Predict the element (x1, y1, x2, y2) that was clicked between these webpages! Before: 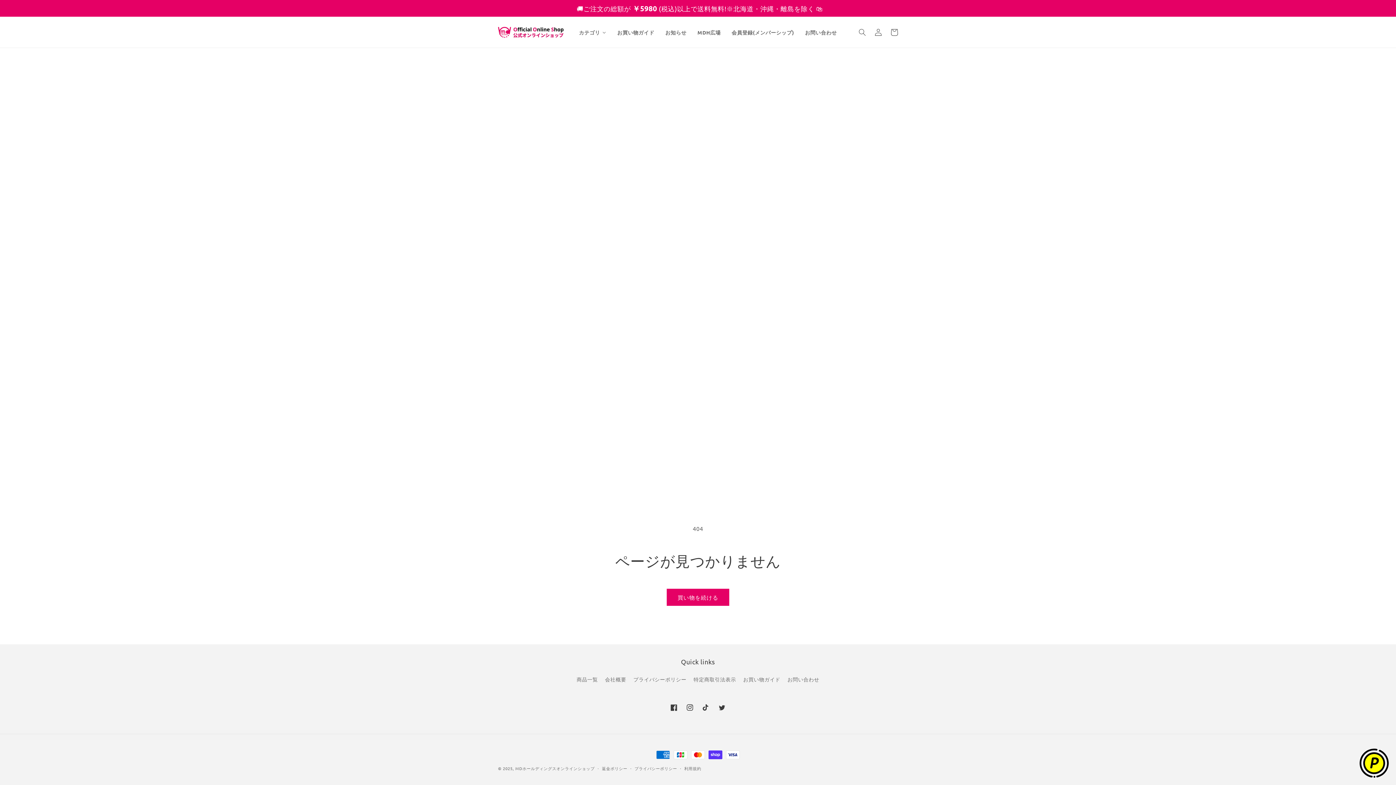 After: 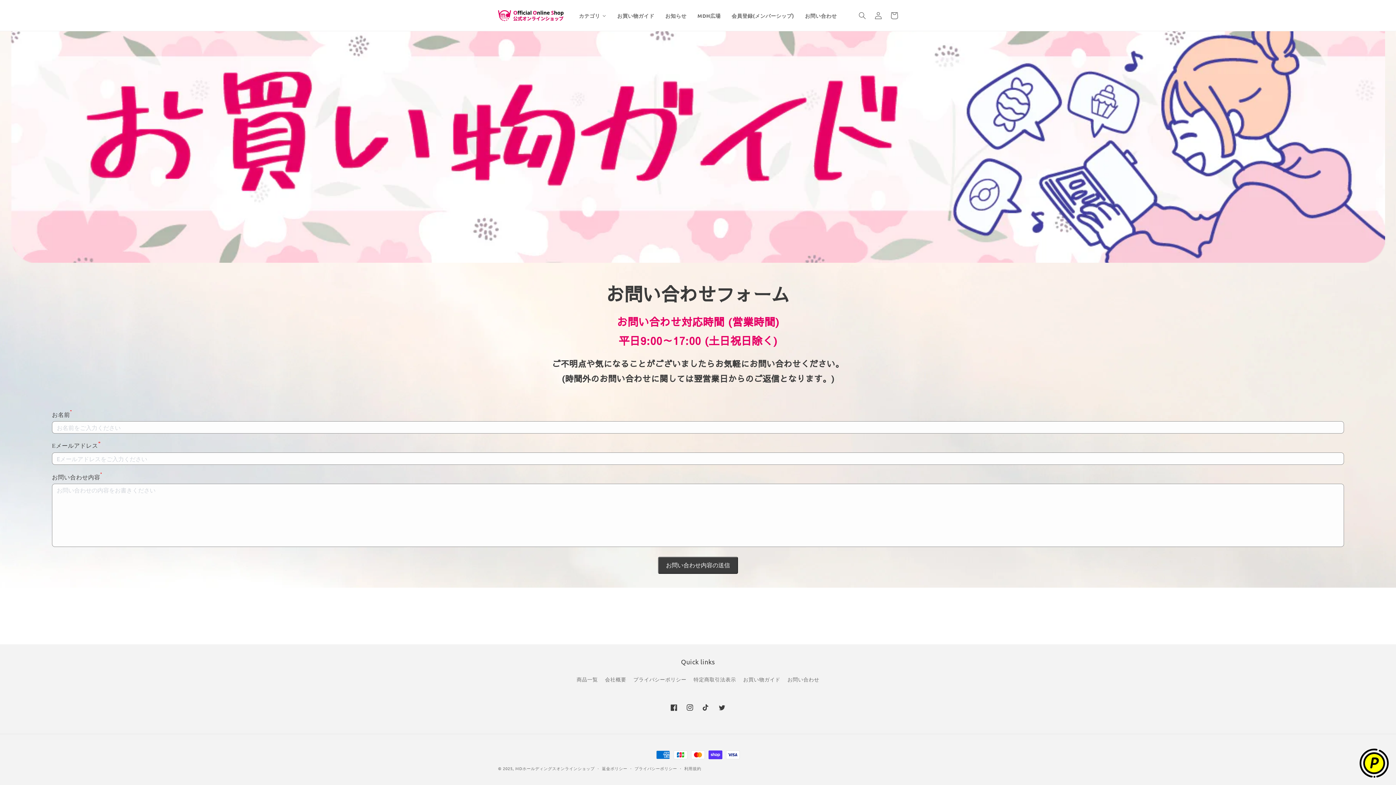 Action: label: お問い合わせ bbox: (787, 673, 819, 686)